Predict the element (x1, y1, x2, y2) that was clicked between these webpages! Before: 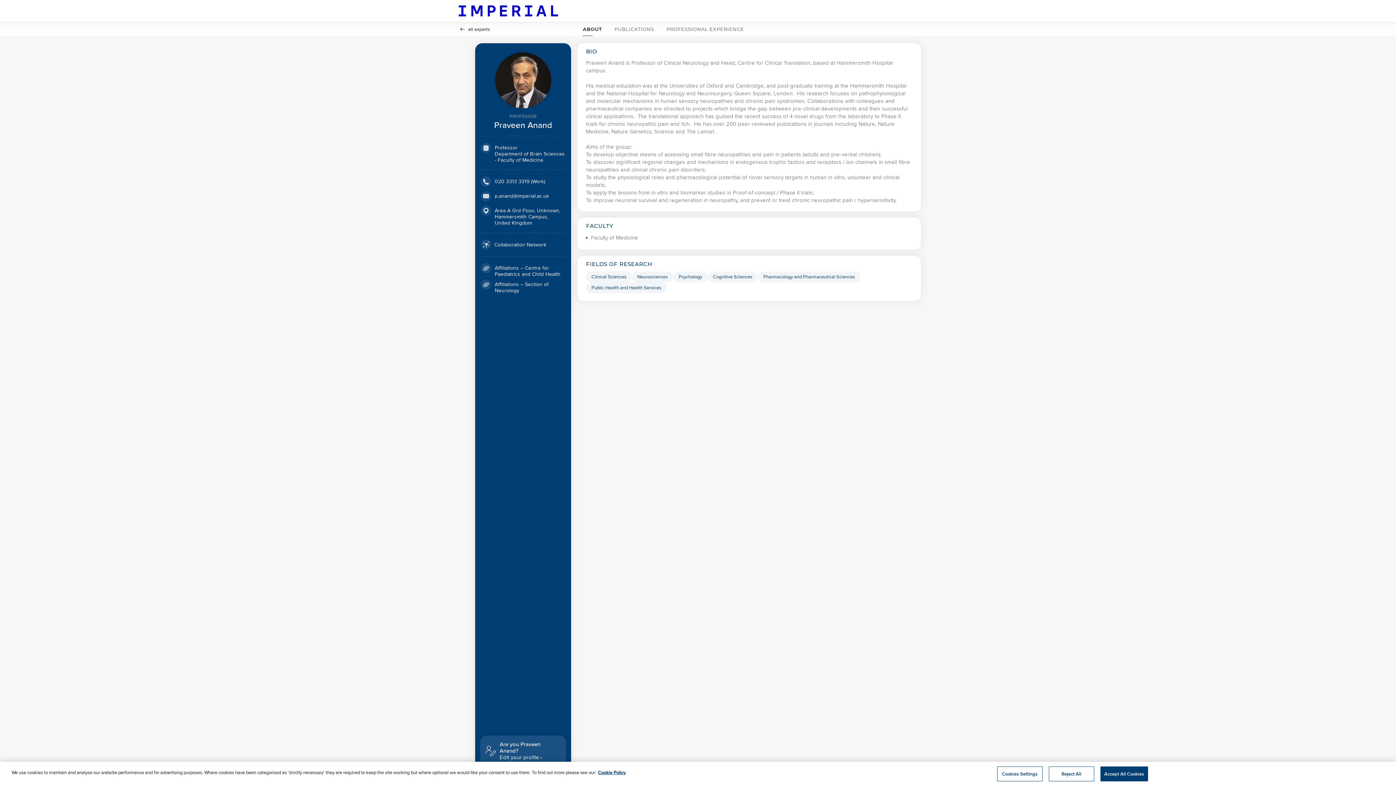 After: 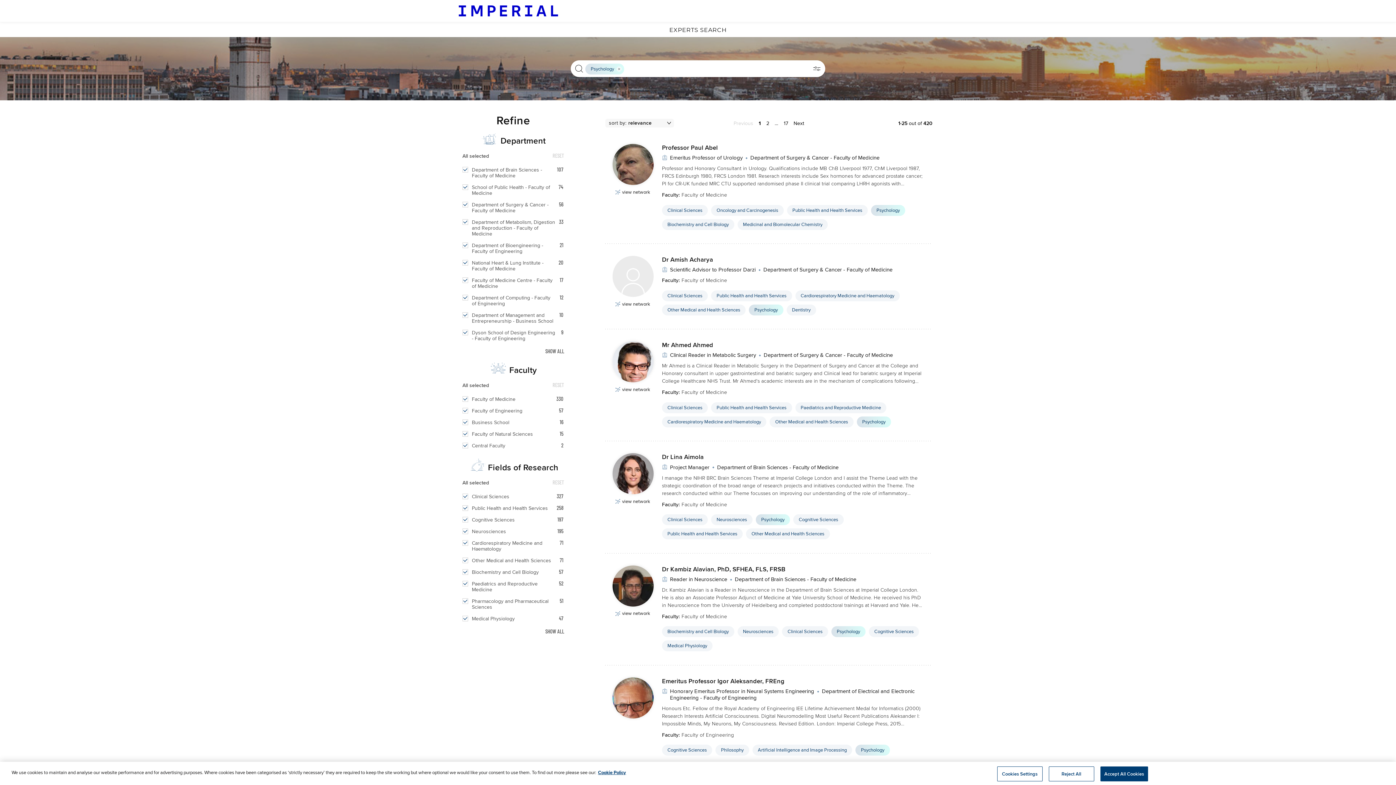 Action: bbox: (673, 271, 707, 282) label: Psychology Click to search for profiles with this tag.